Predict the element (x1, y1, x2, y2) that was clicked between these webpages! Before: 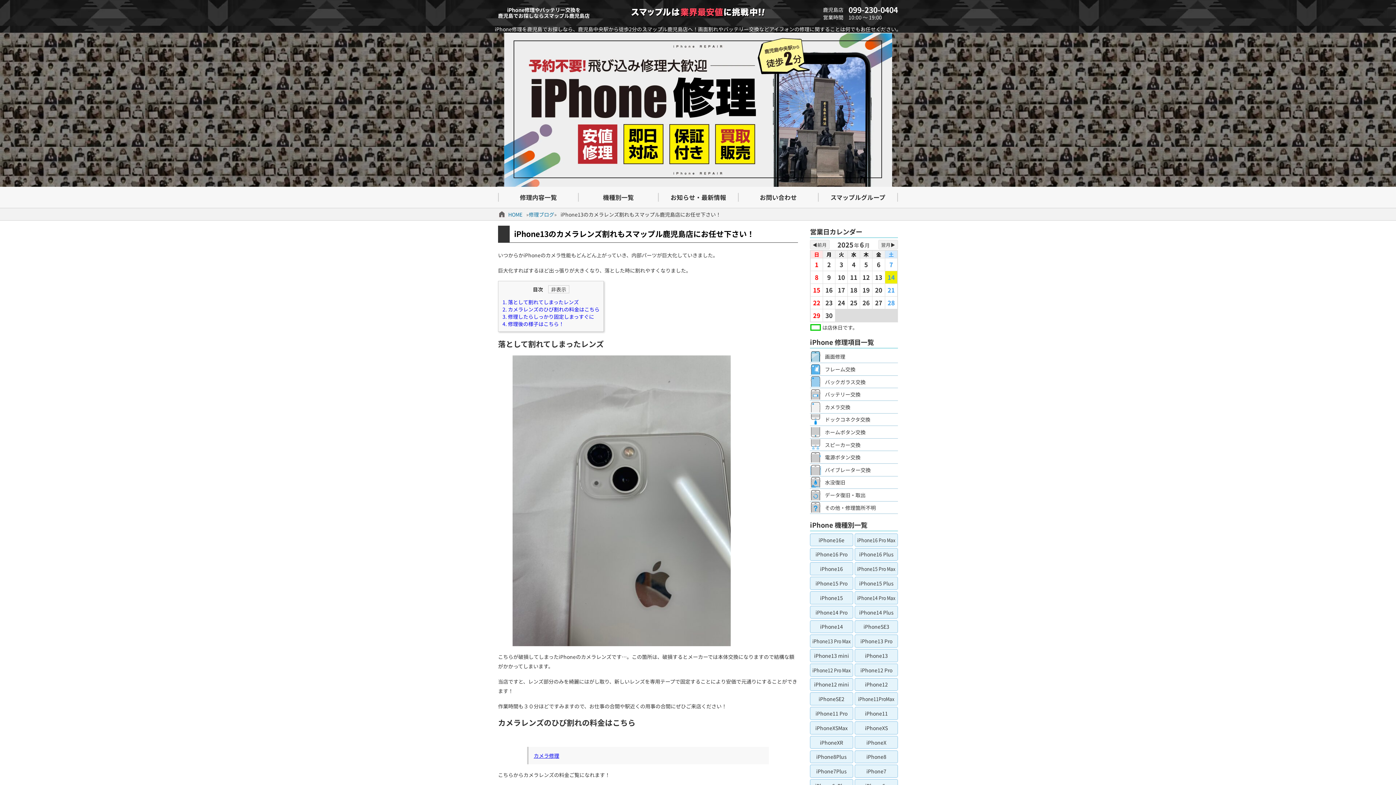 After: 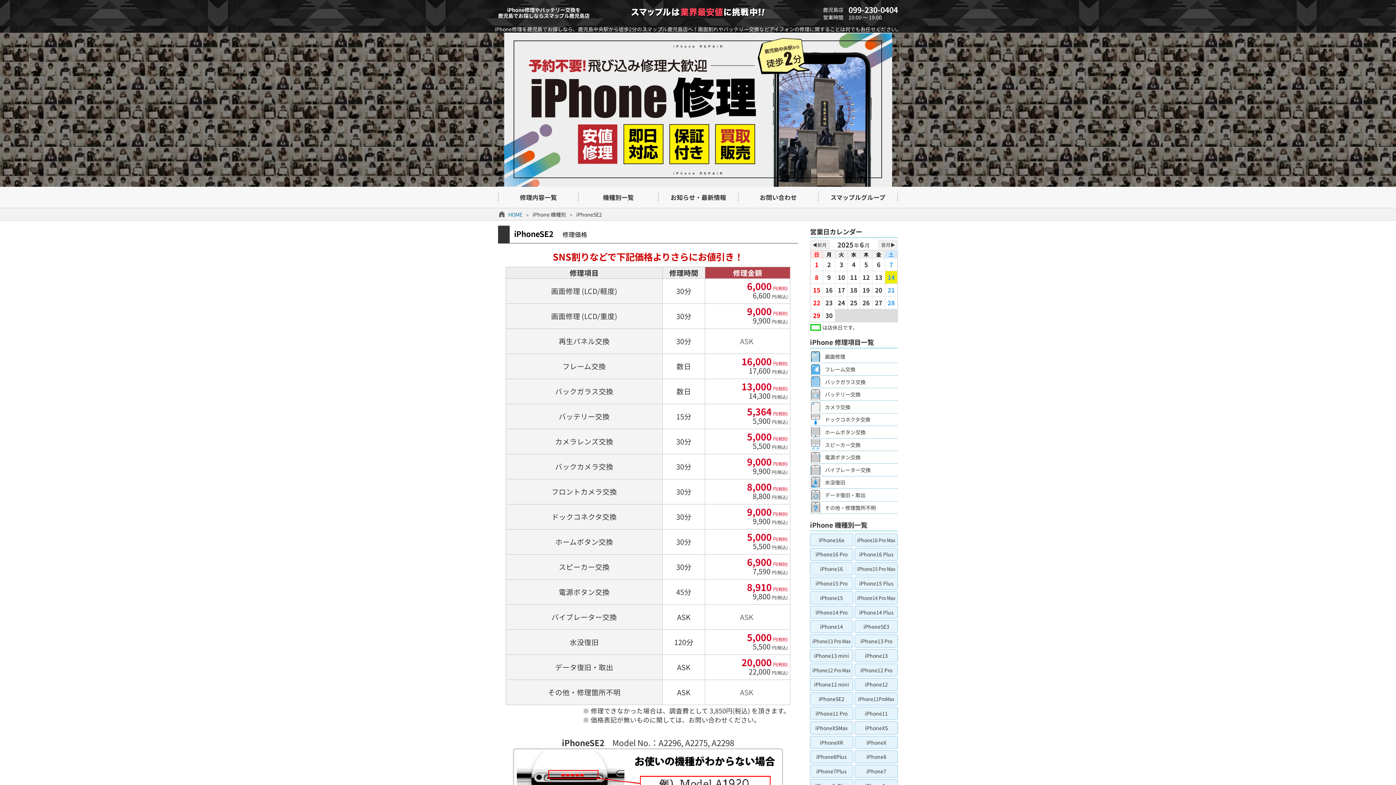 Action: bbox: (810, 692, 853, 705) label: iPhoneSE2